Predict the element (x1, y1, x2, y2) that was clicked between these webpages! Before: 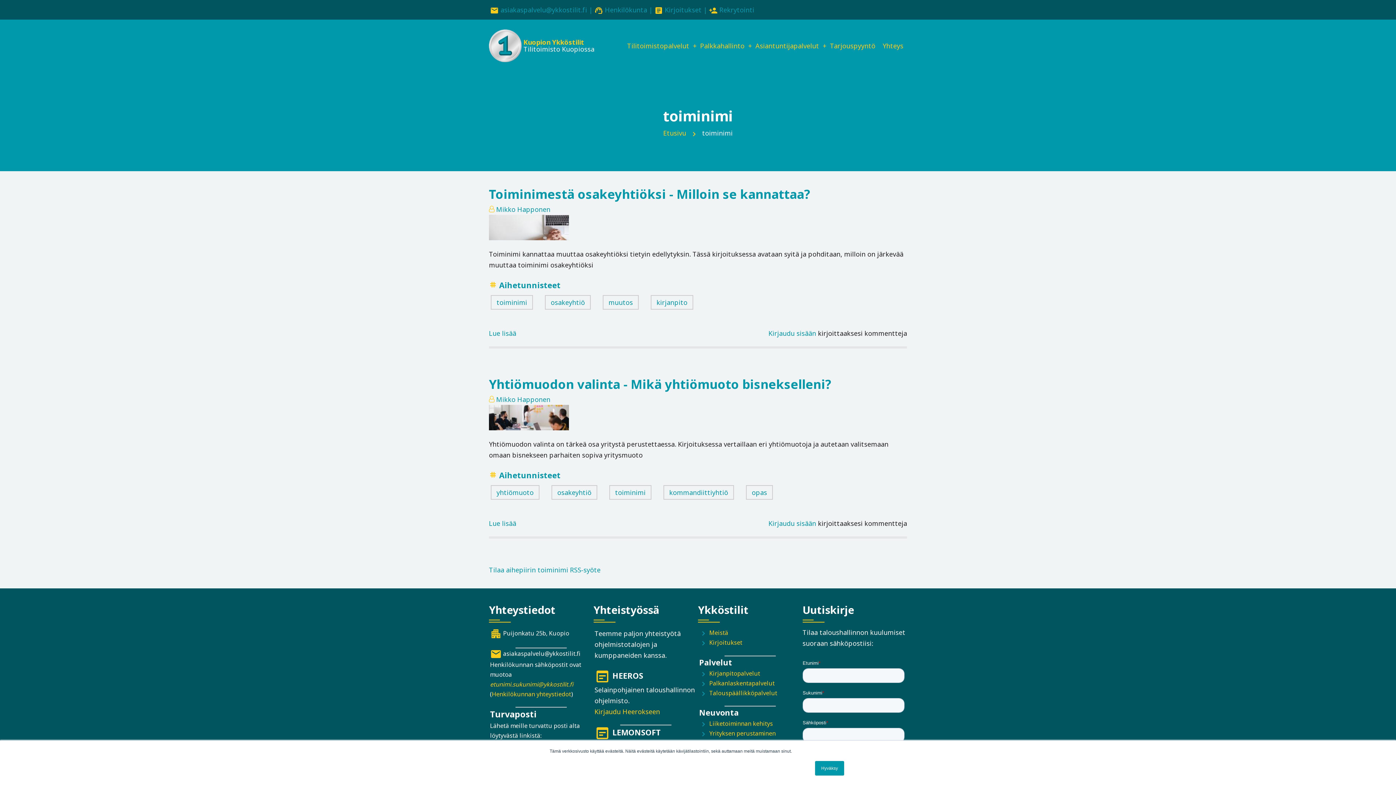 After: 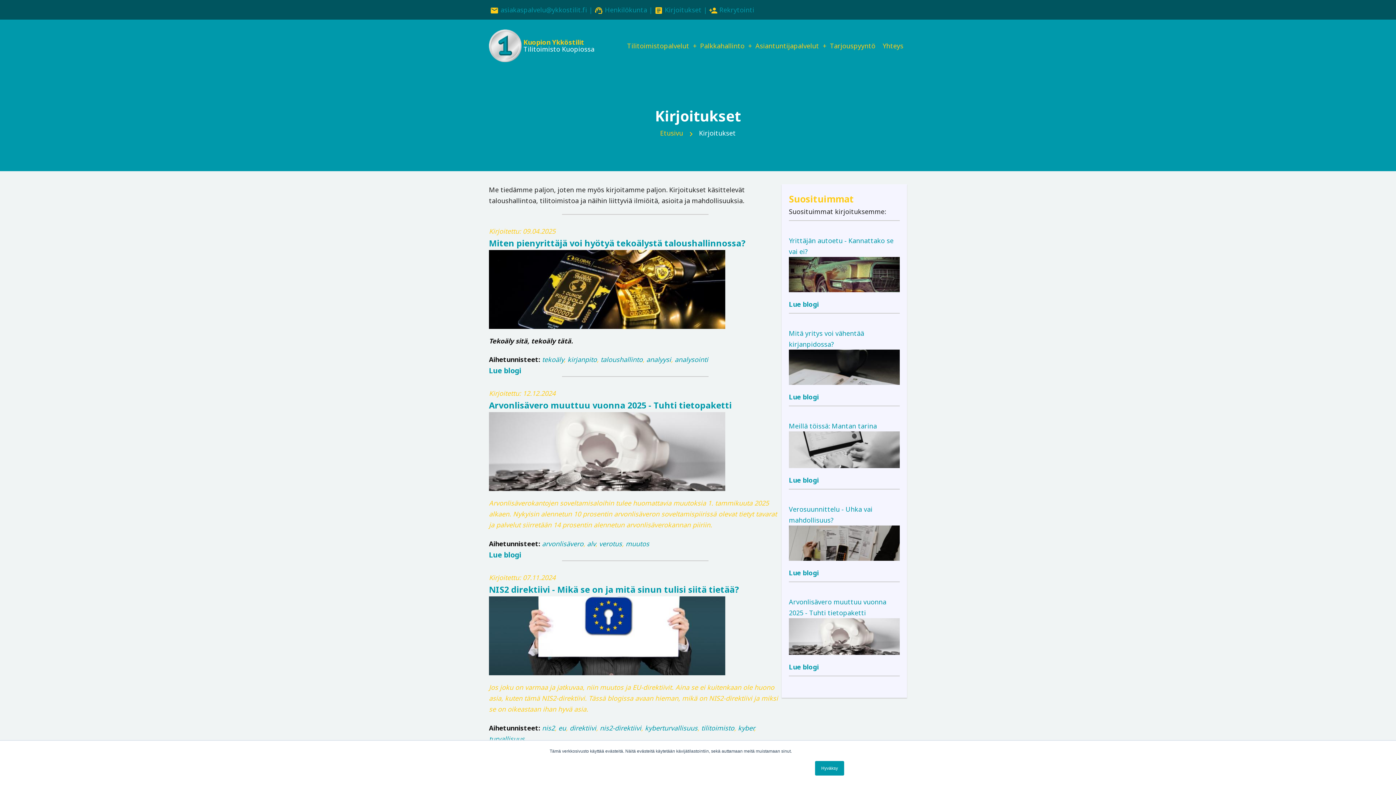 Action: bbox: (709, 639, 742, 647) label: Kirjoitukset